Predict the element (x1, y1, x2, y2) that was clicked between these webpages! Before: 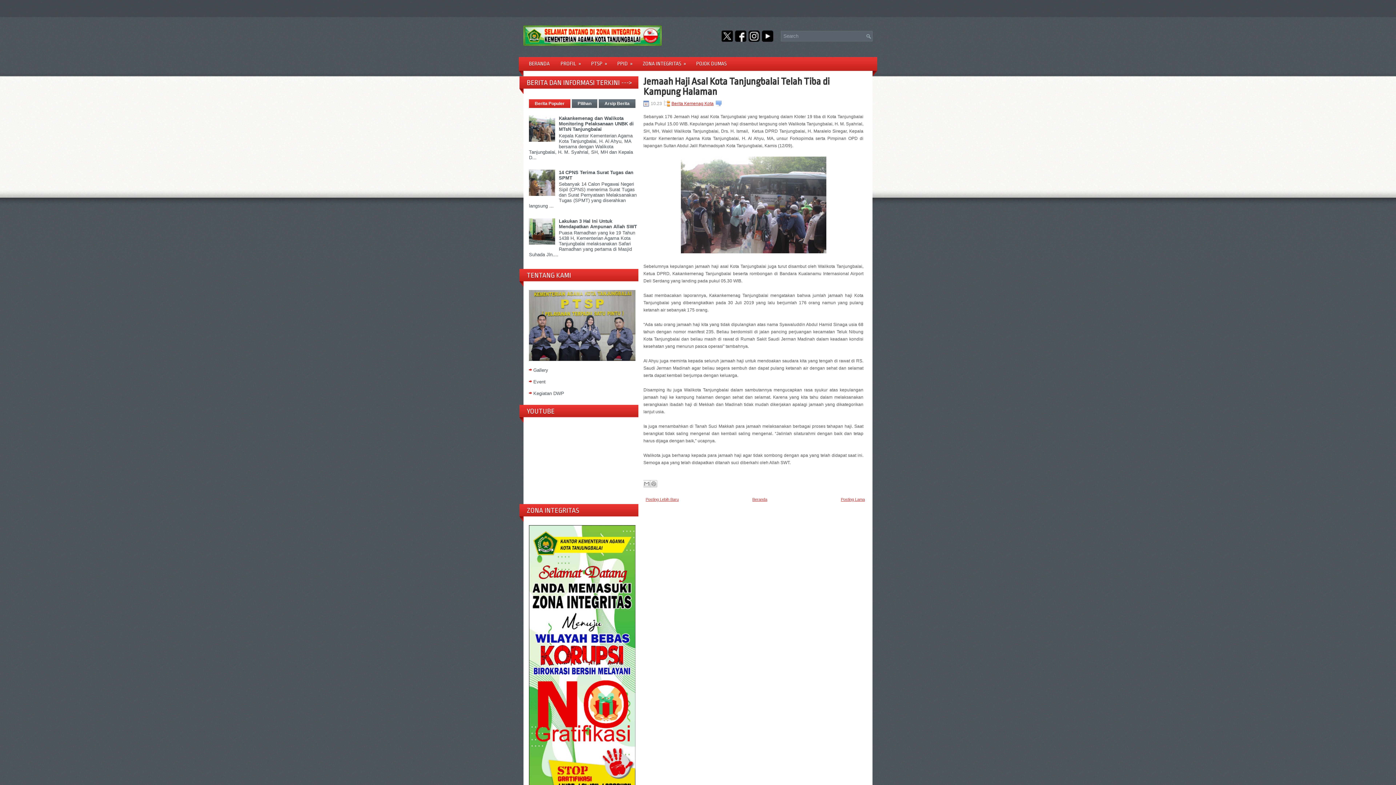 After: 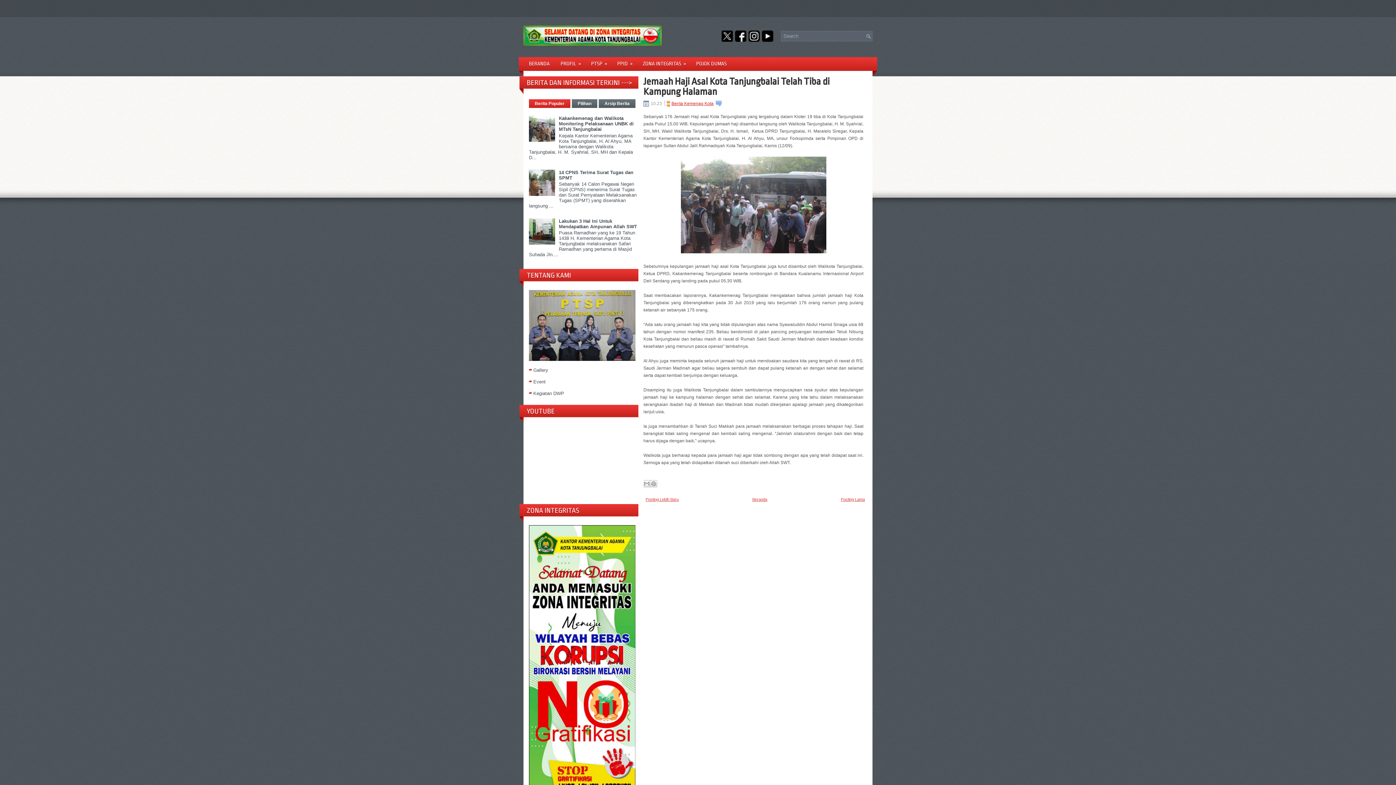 Action: label: Kegiatan DWP bbox: (533, 391, 564, 396)